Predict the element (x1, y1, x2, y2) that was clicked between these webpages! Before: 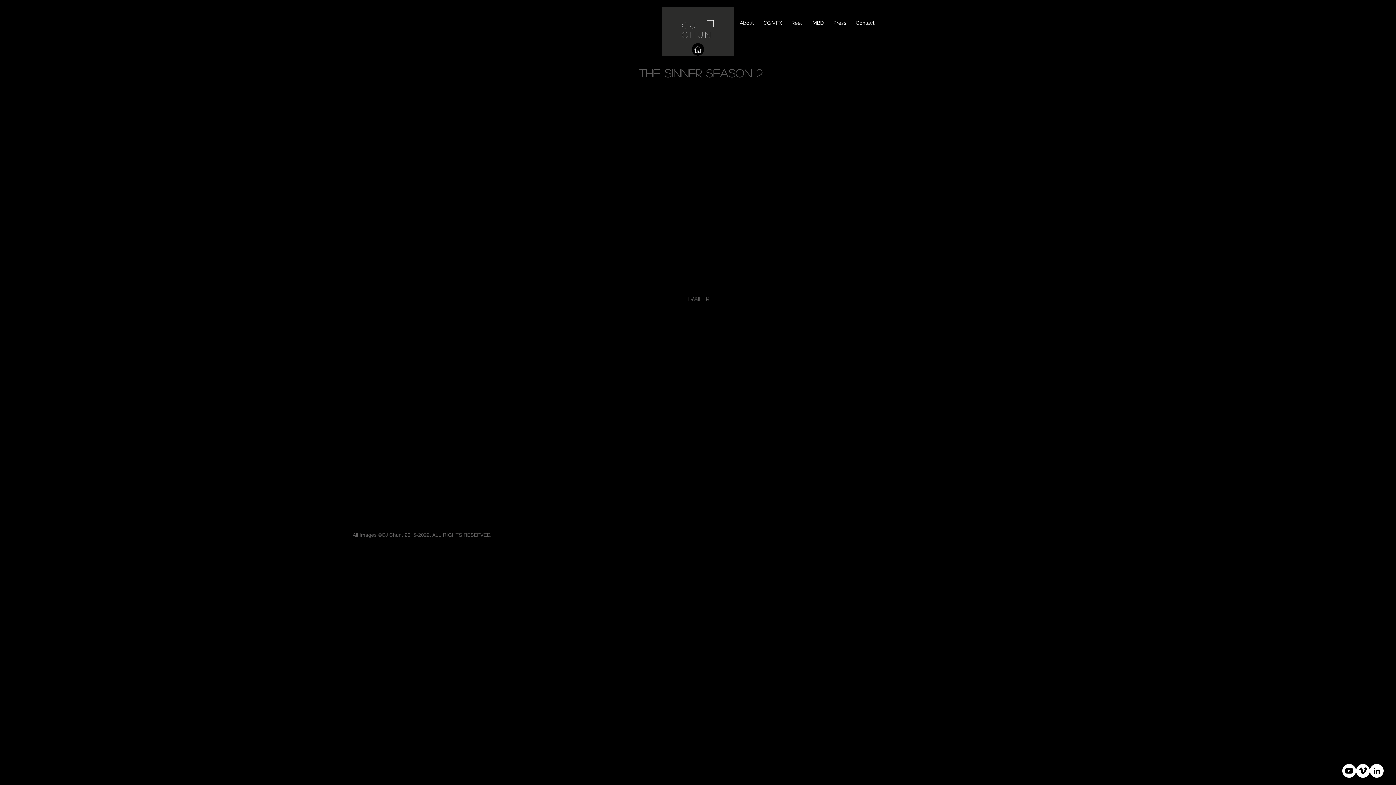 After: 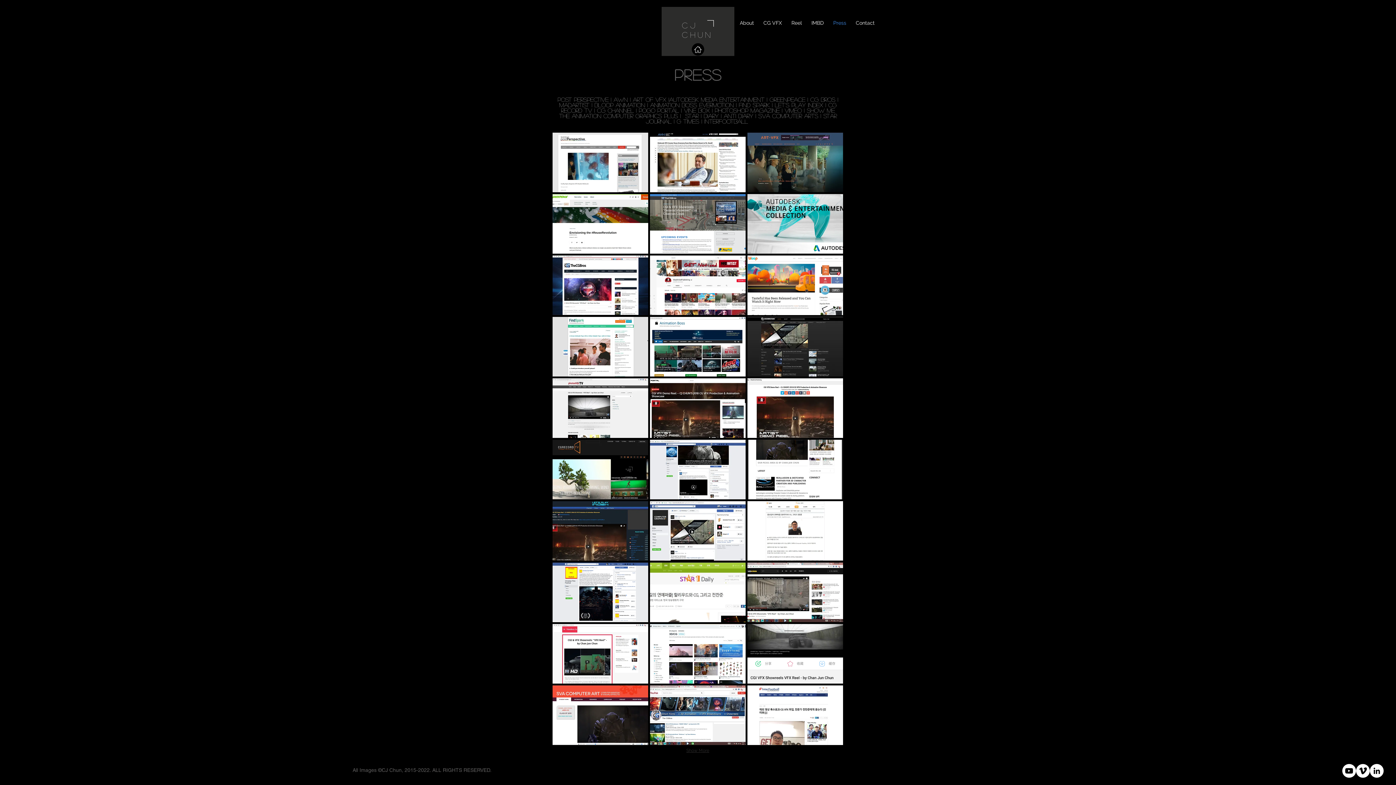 Action: label: Press bbox: (828, 17, 851, 28)